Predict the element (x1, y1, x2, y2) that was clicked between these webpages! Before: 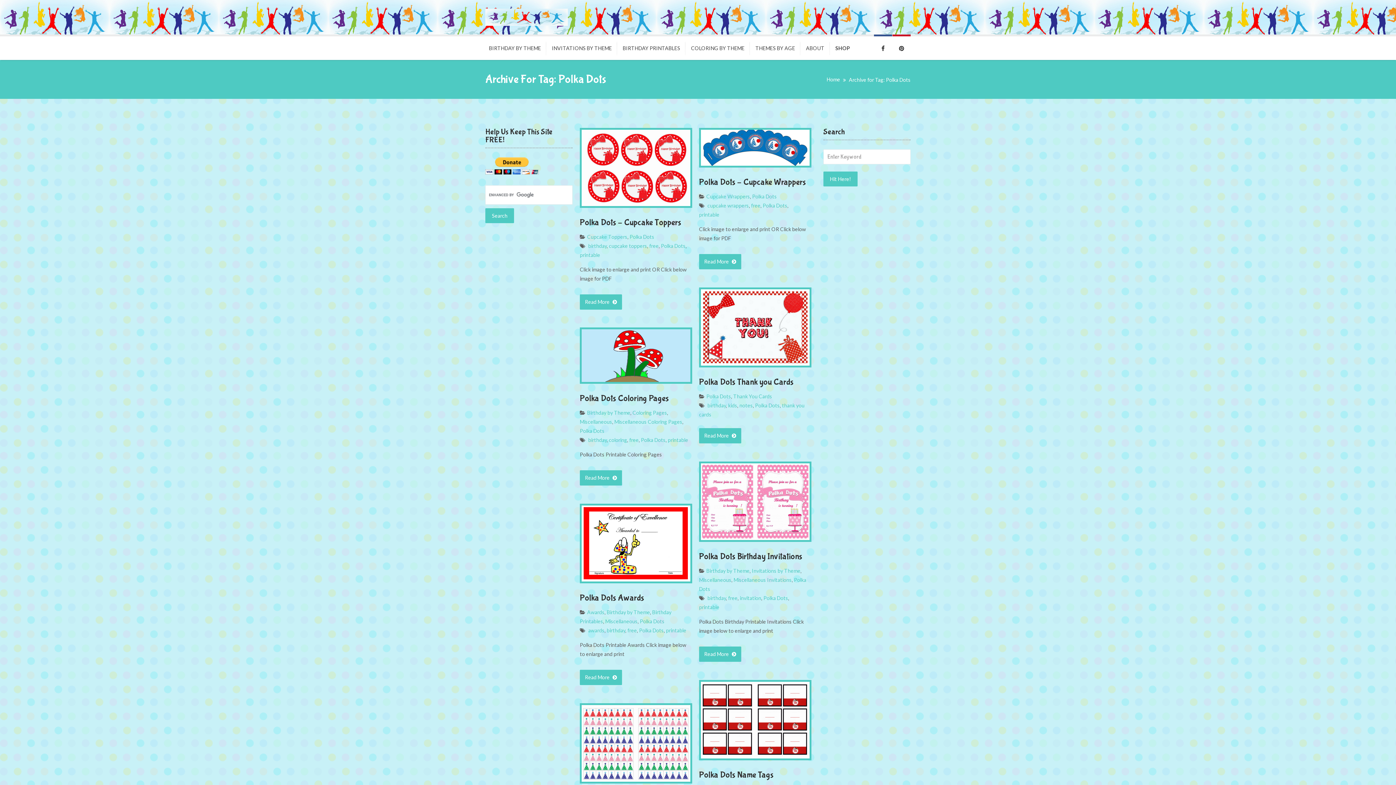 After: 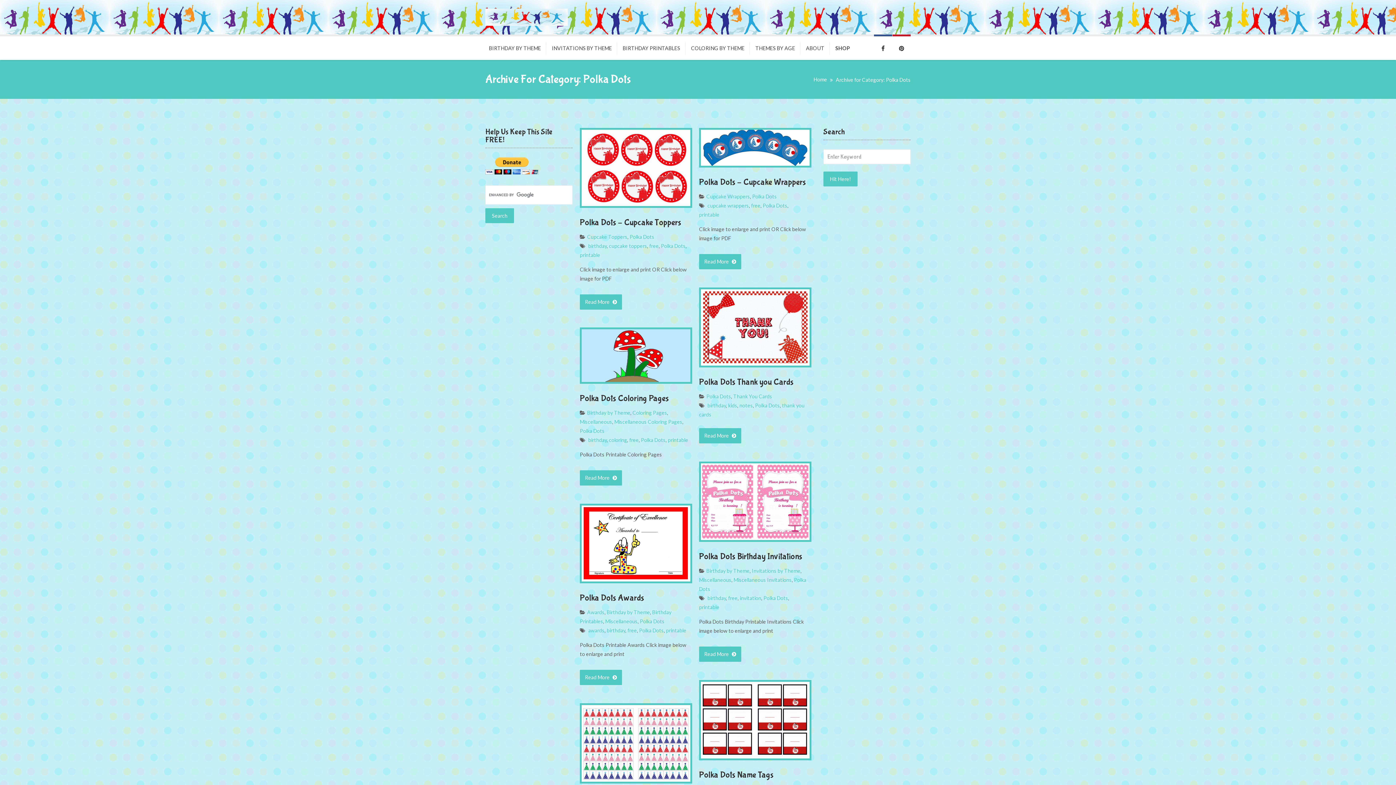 Action: label: Polka Dots bbox: (640, 618, 664, 624)